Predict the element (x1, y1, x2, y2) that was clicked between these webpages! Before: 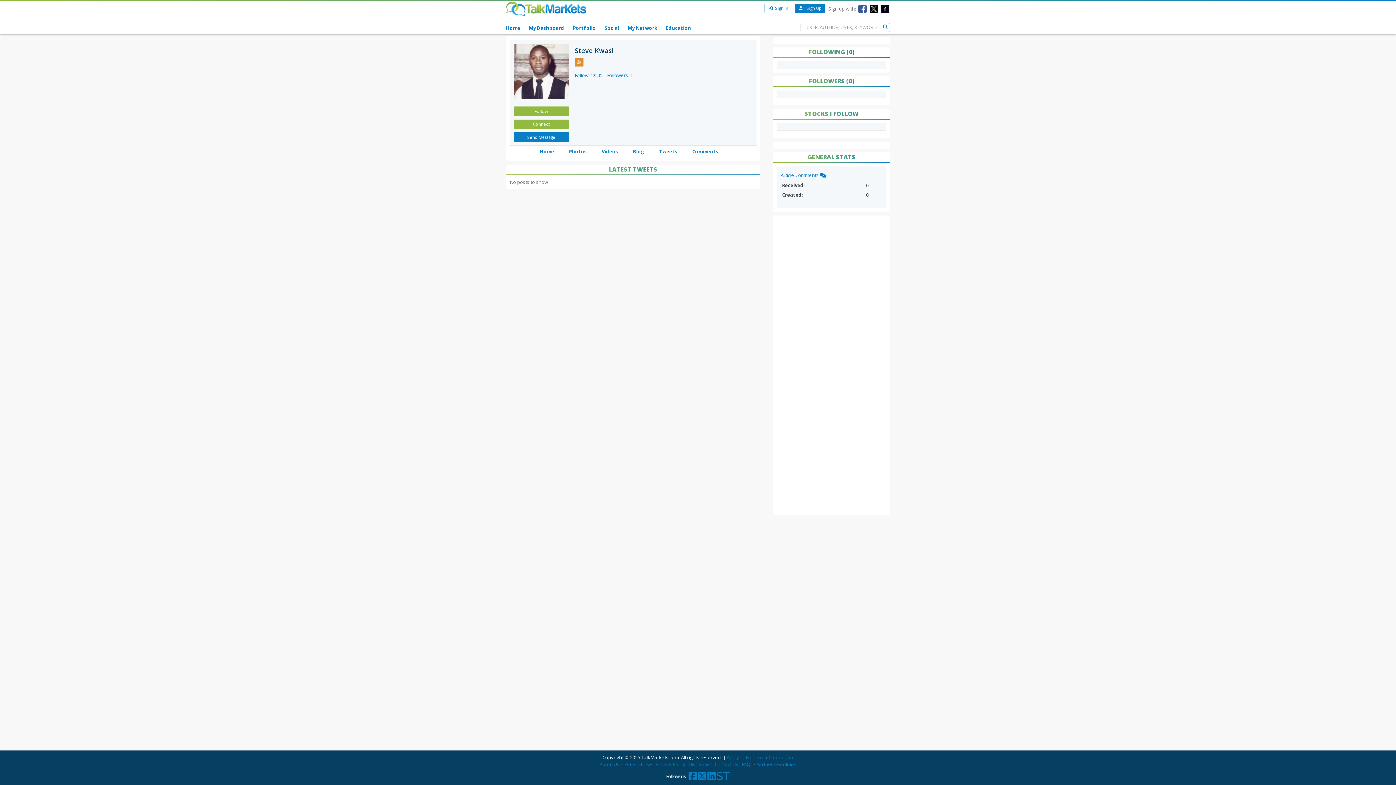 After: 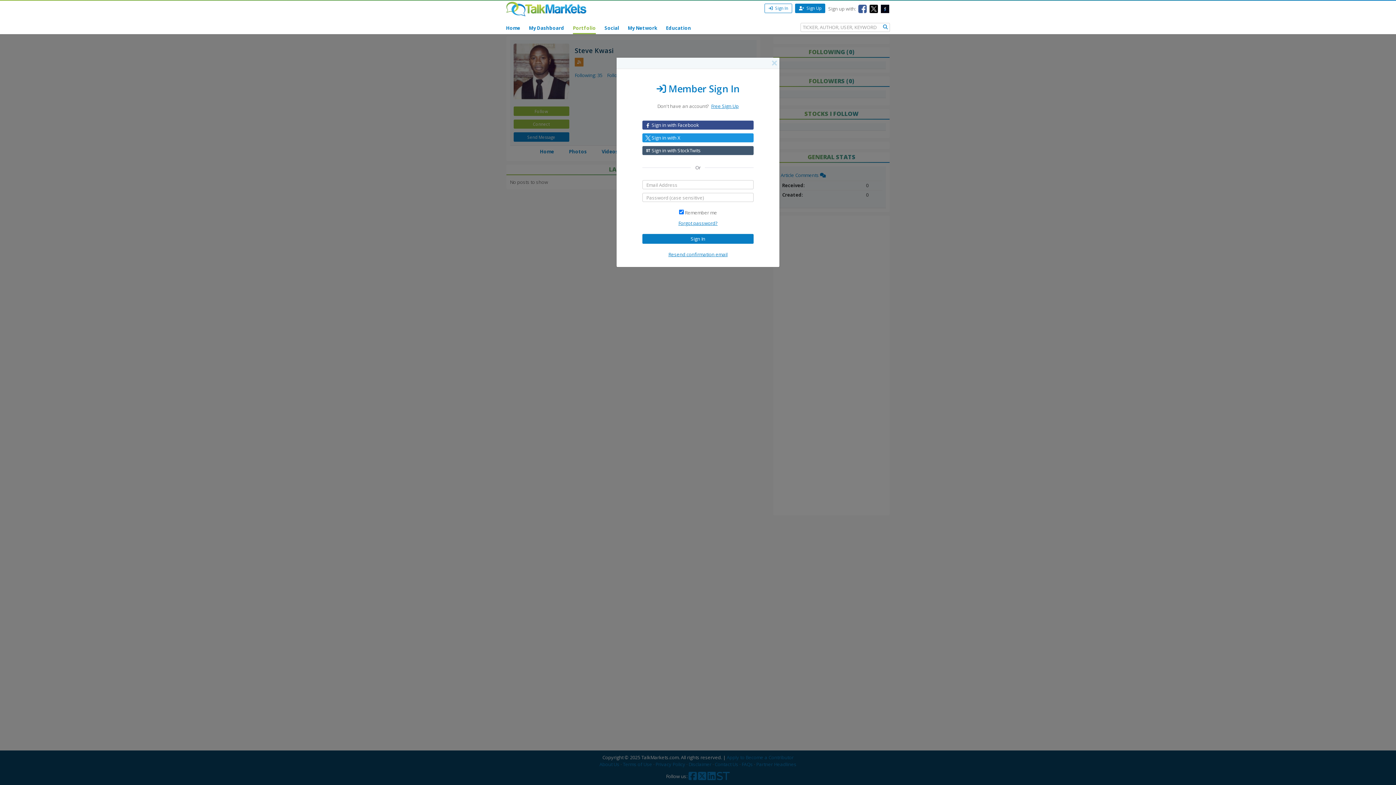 Action: bbox: (573, 20, 596, 34) label: Portfolio